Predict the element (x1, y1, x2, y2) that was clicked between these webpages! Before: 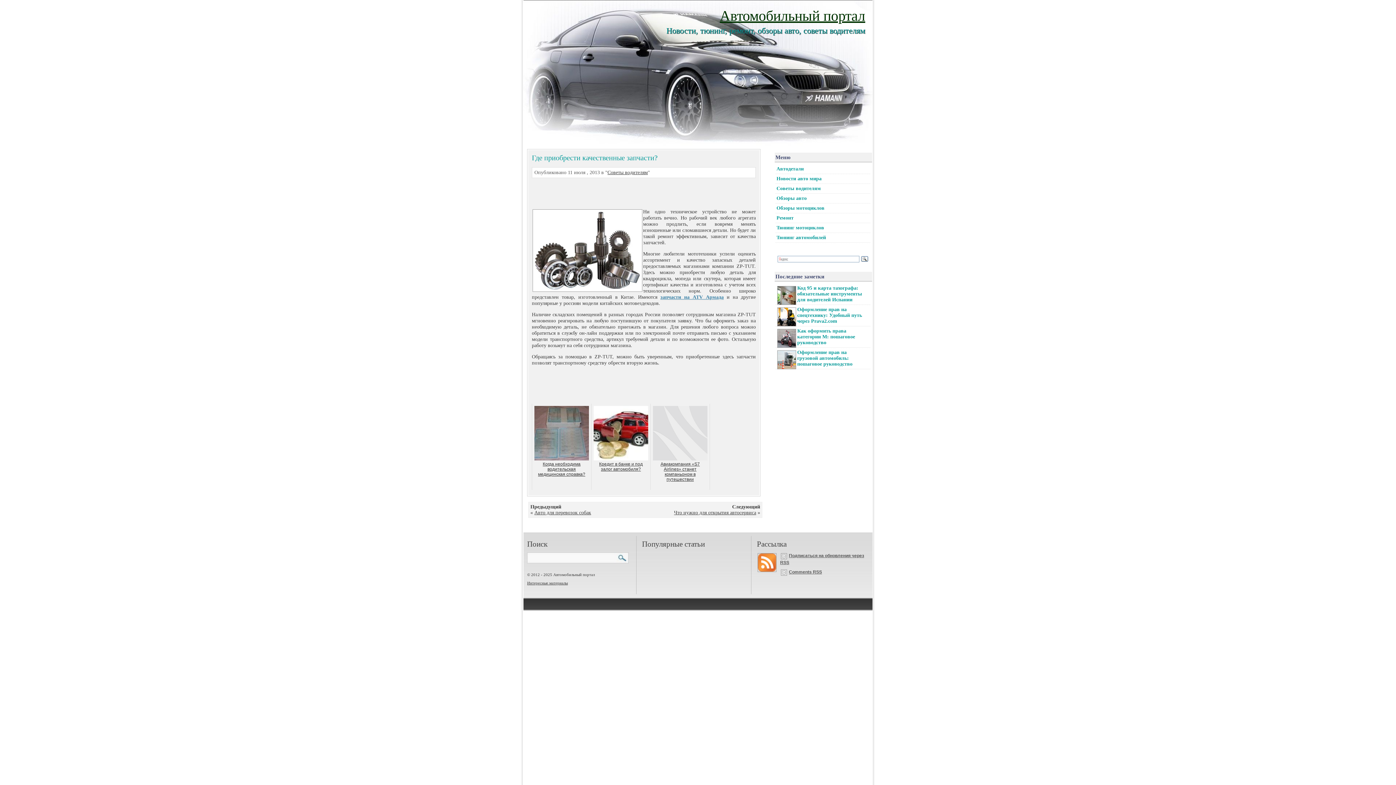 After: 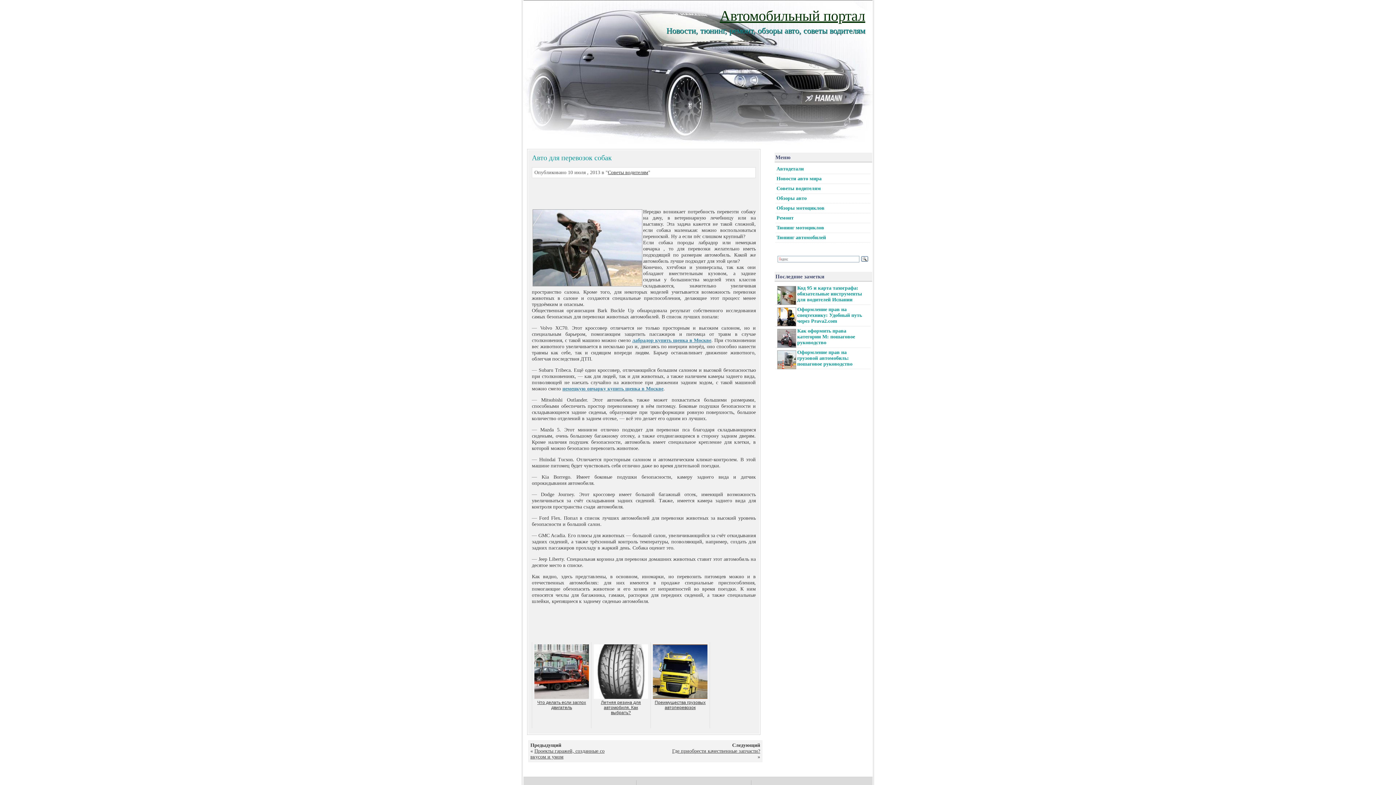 Action: label: Авто для перевозок собак bbox: (534, 510, 591, 515)